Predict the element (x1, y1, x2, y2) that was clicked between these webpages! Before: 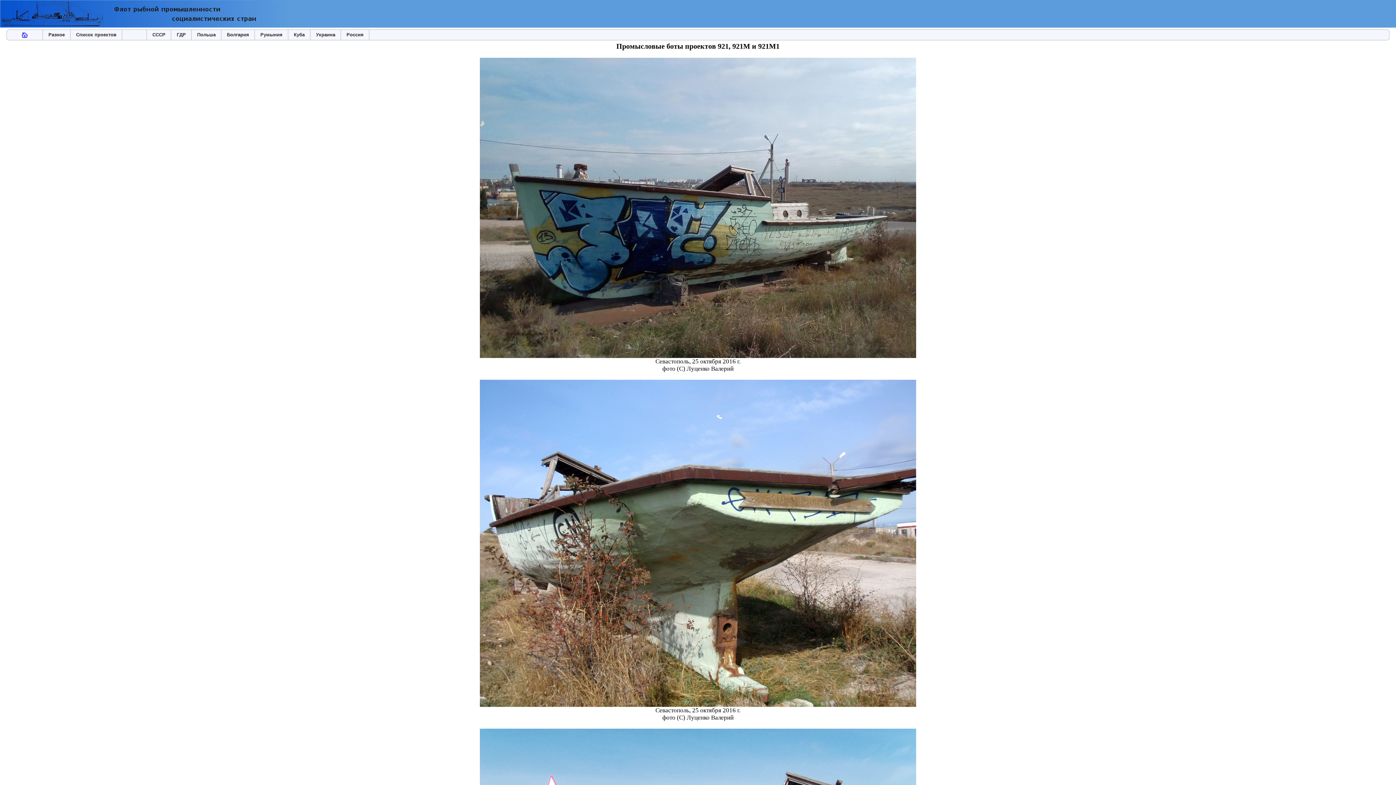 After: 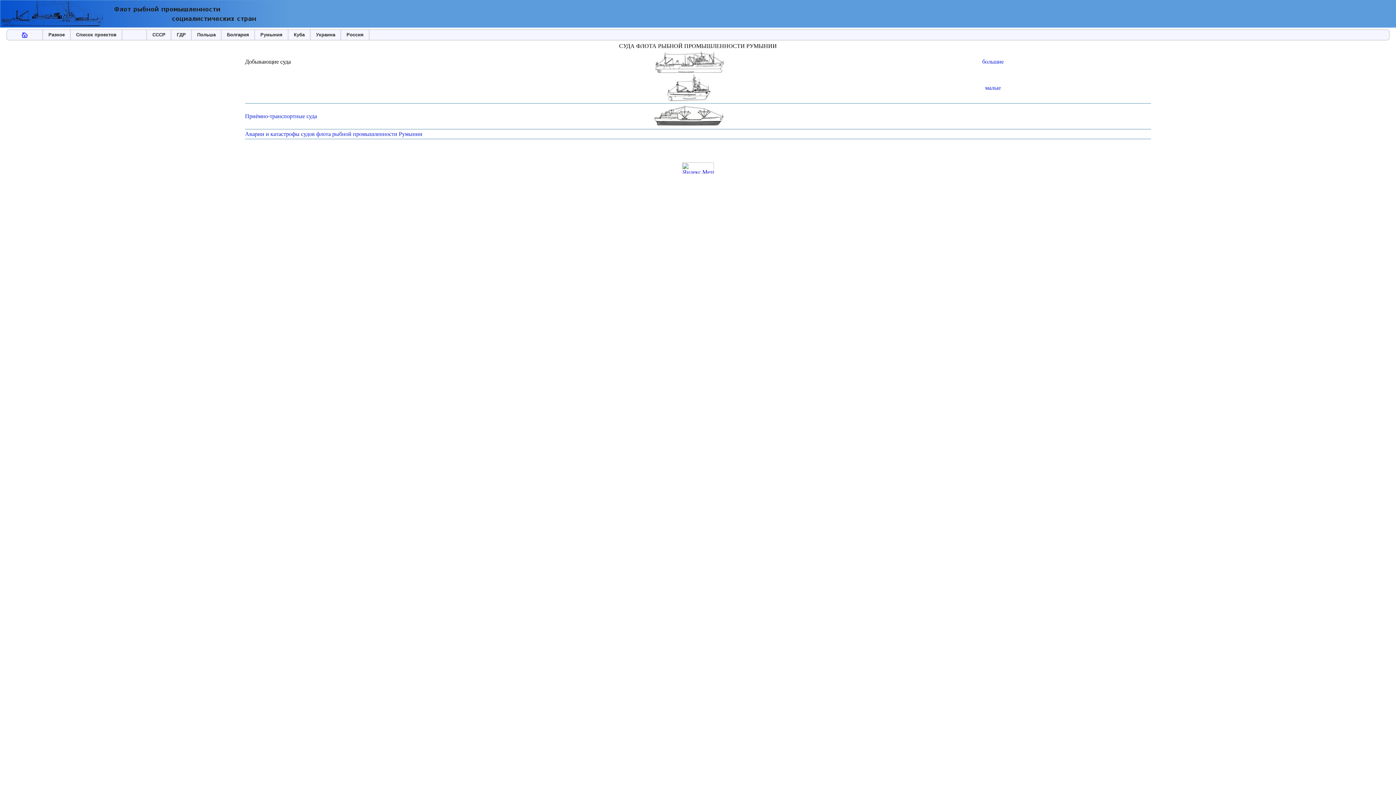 Action: bbox: (260, 32, 282, 37) label: Румыния